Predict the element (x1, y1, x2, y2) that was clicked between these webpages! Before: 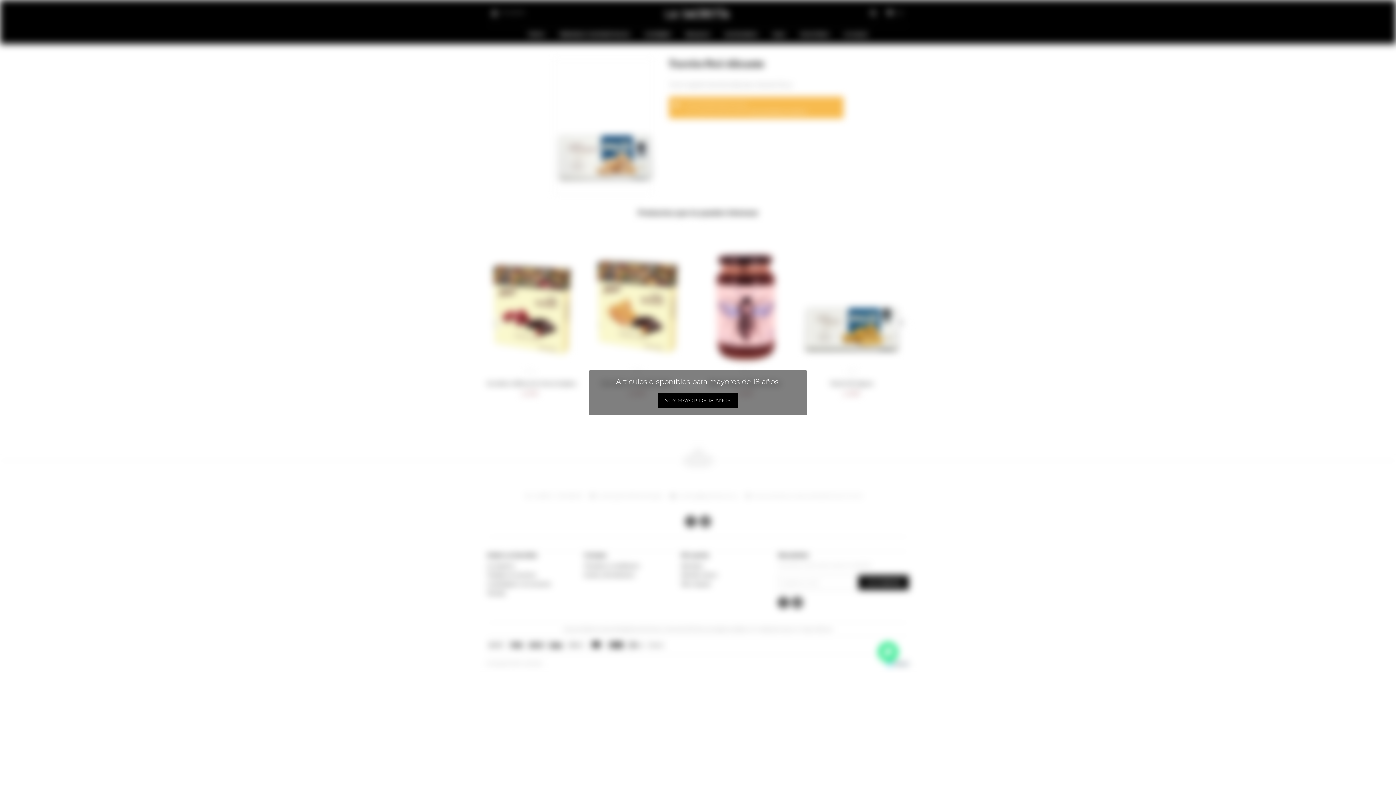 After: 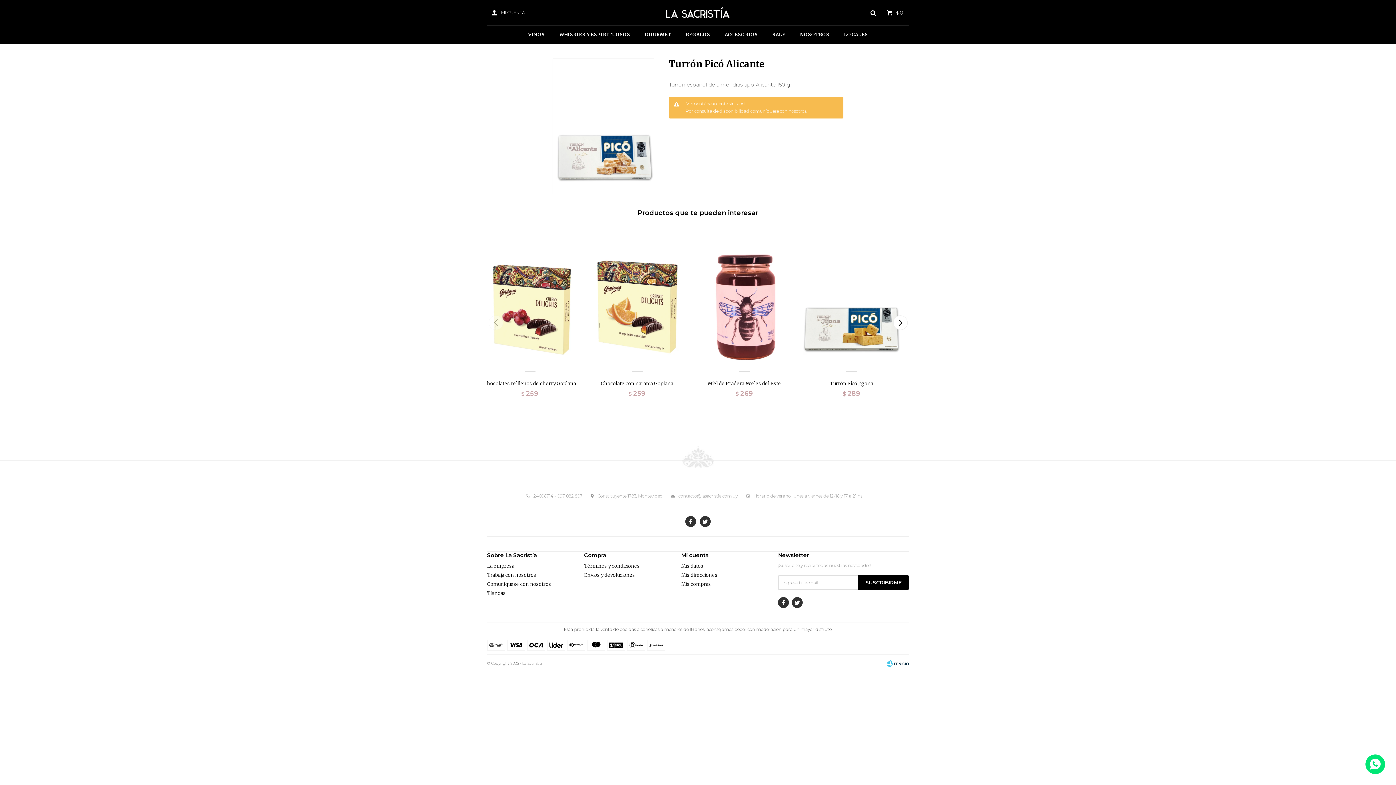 Action: label: SOY MAYOR DE 18 AÑOS bbox: (658, 393, 738, 407)